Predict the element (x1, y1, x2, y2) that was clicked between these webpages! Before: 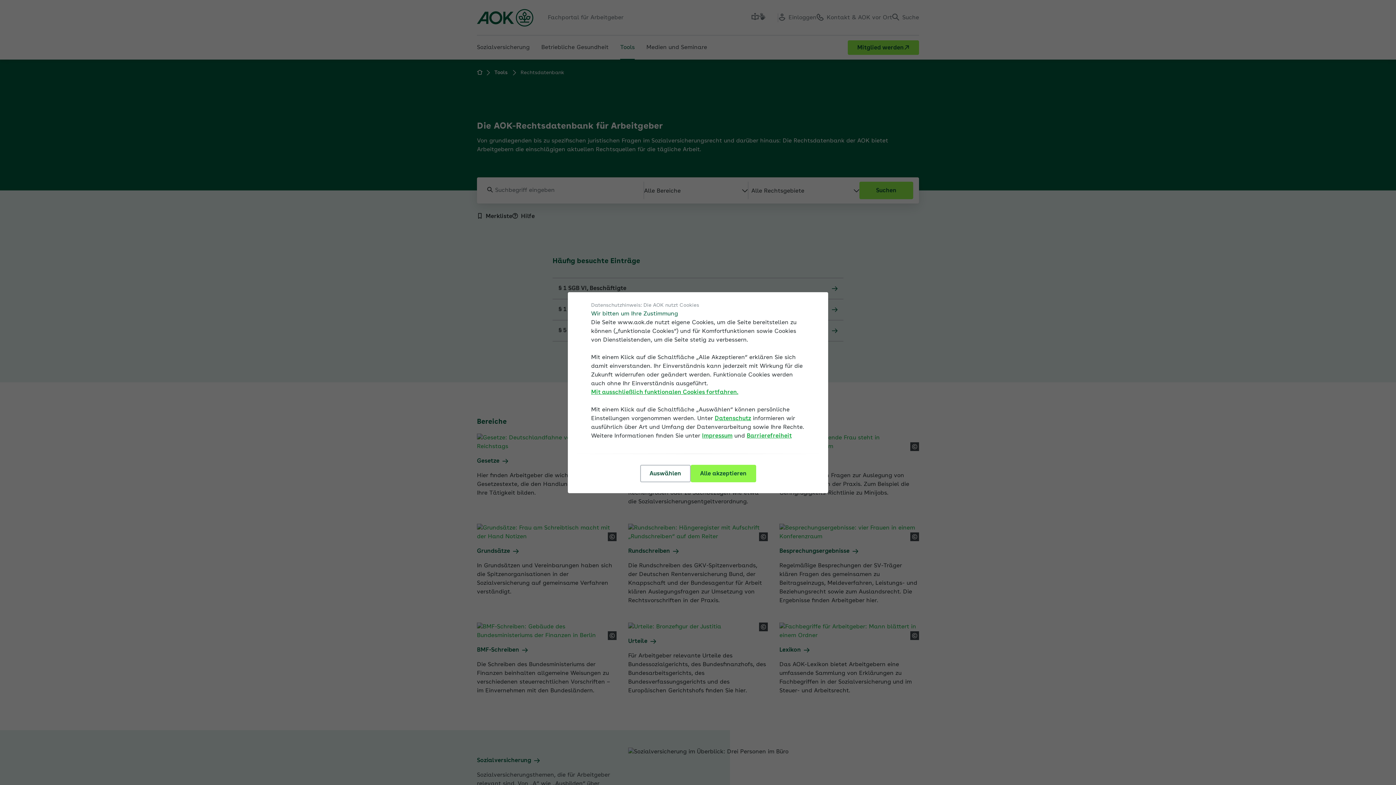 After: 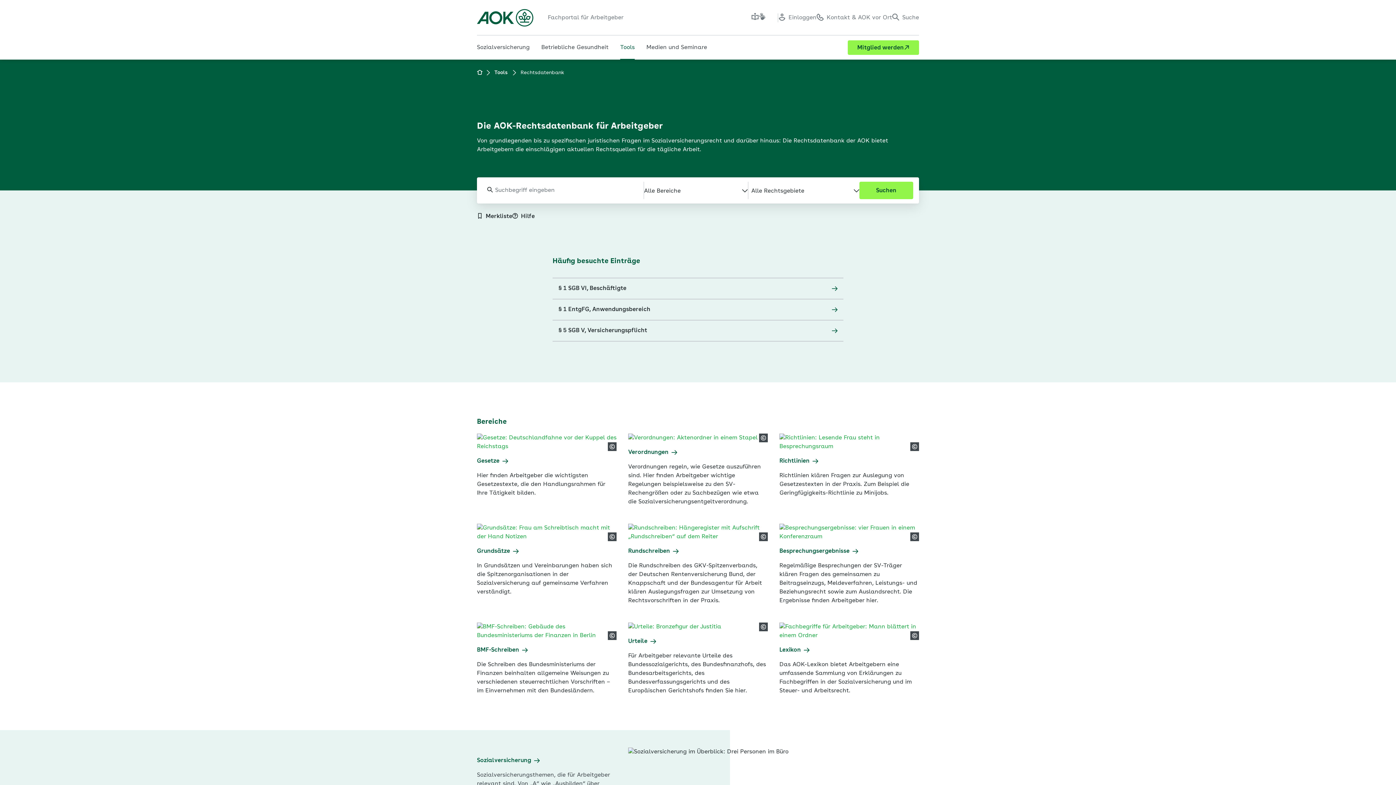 Action: label: Mit ausschließlich funktionalen Cookies fortfahren. bbox: (591, 389, 738, 395)